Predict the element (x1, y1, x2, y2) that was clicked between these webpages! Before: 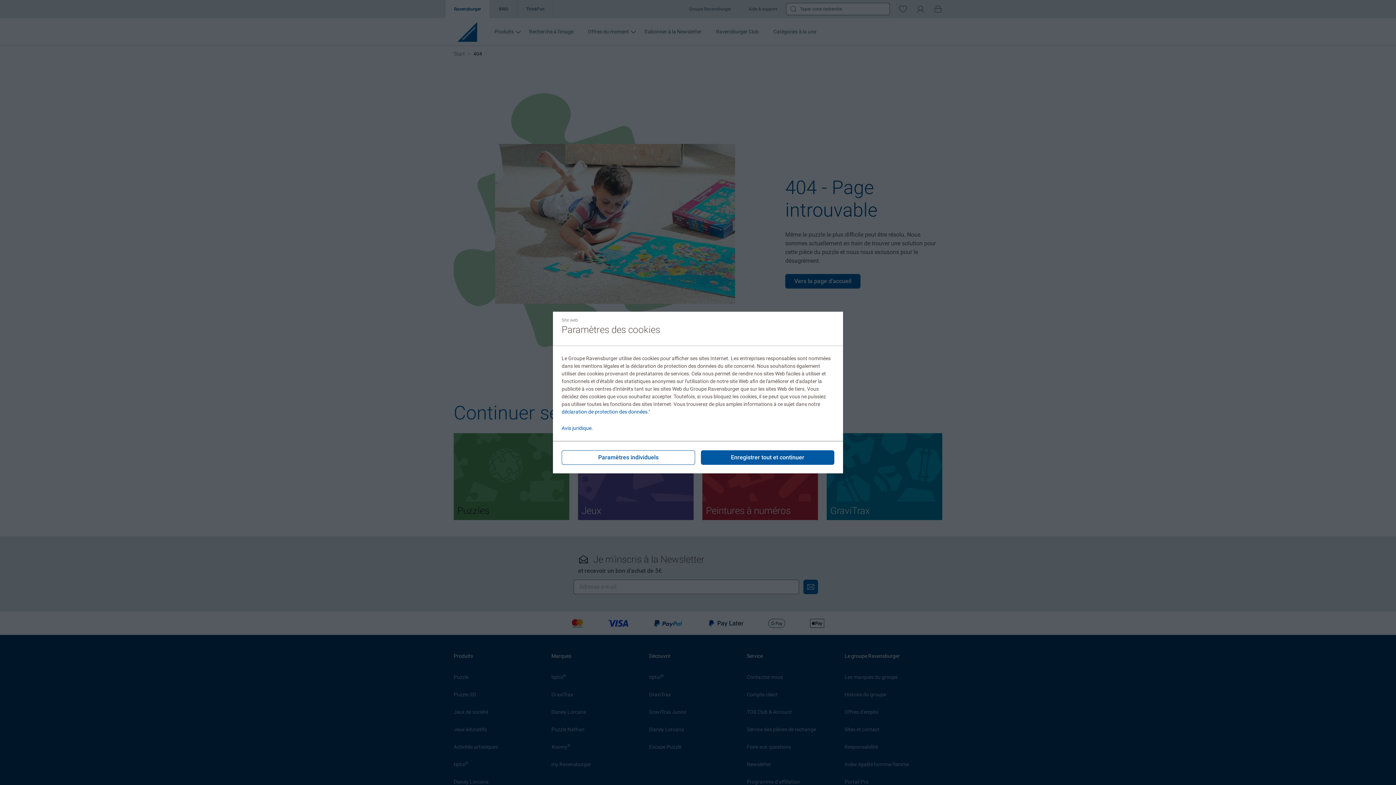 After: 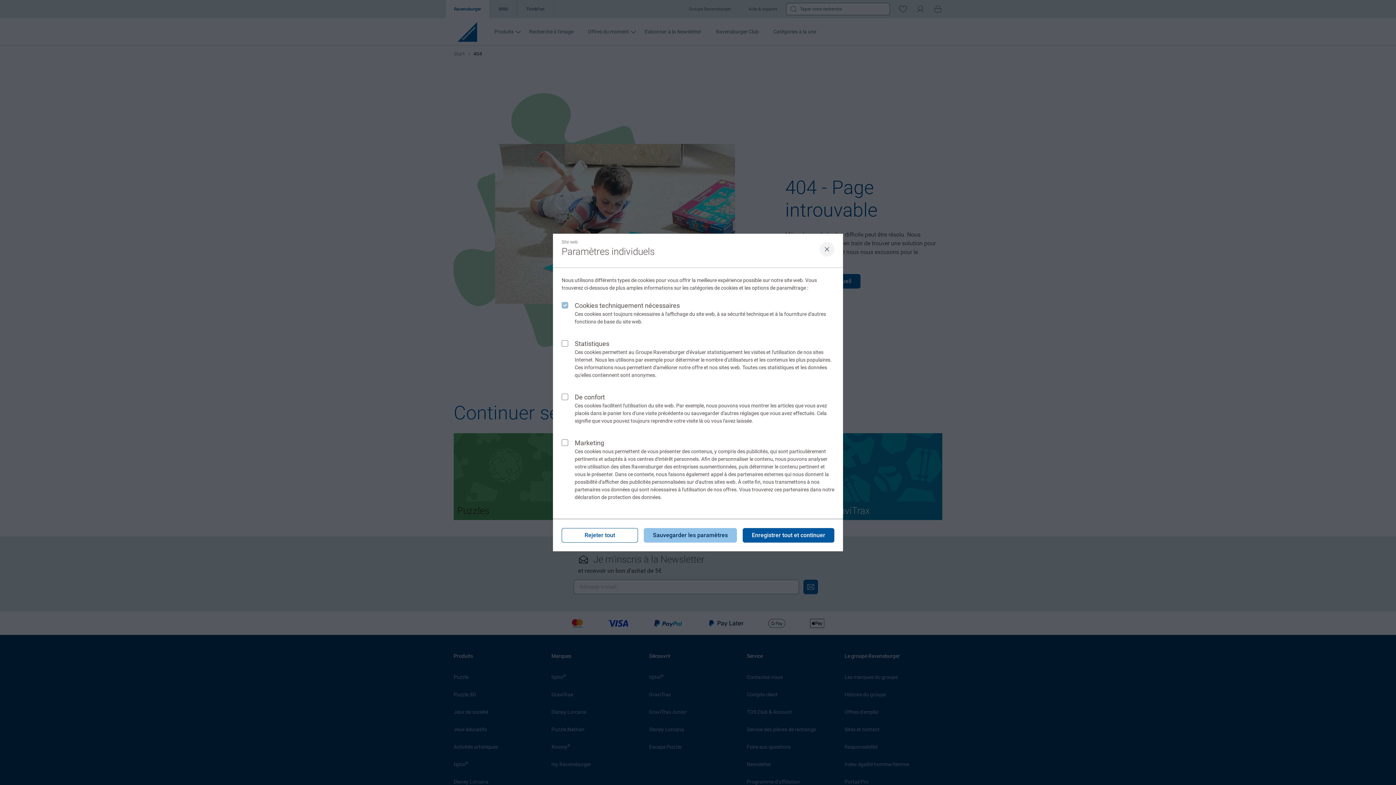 Action: bbox: (561, 450, 695, 464) label: Paramètres individuels